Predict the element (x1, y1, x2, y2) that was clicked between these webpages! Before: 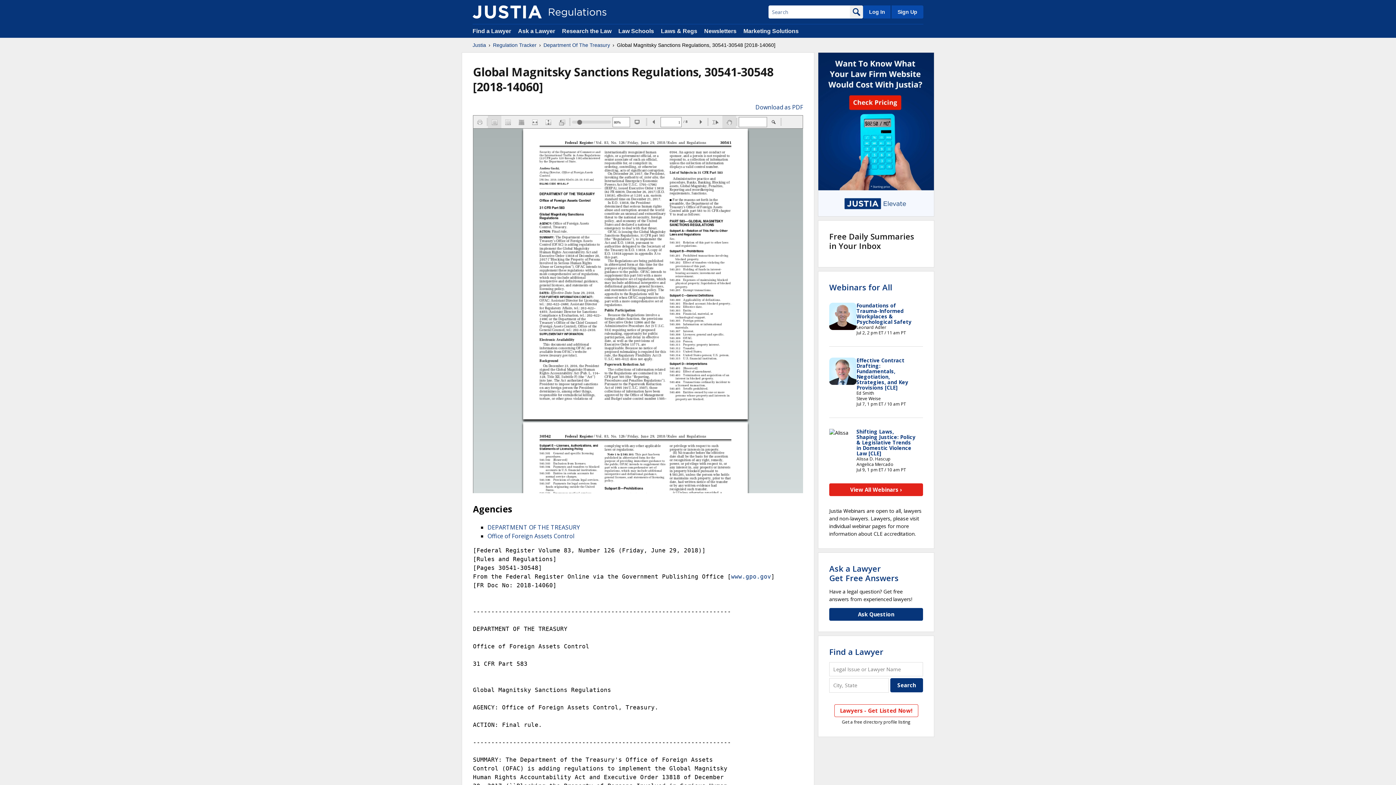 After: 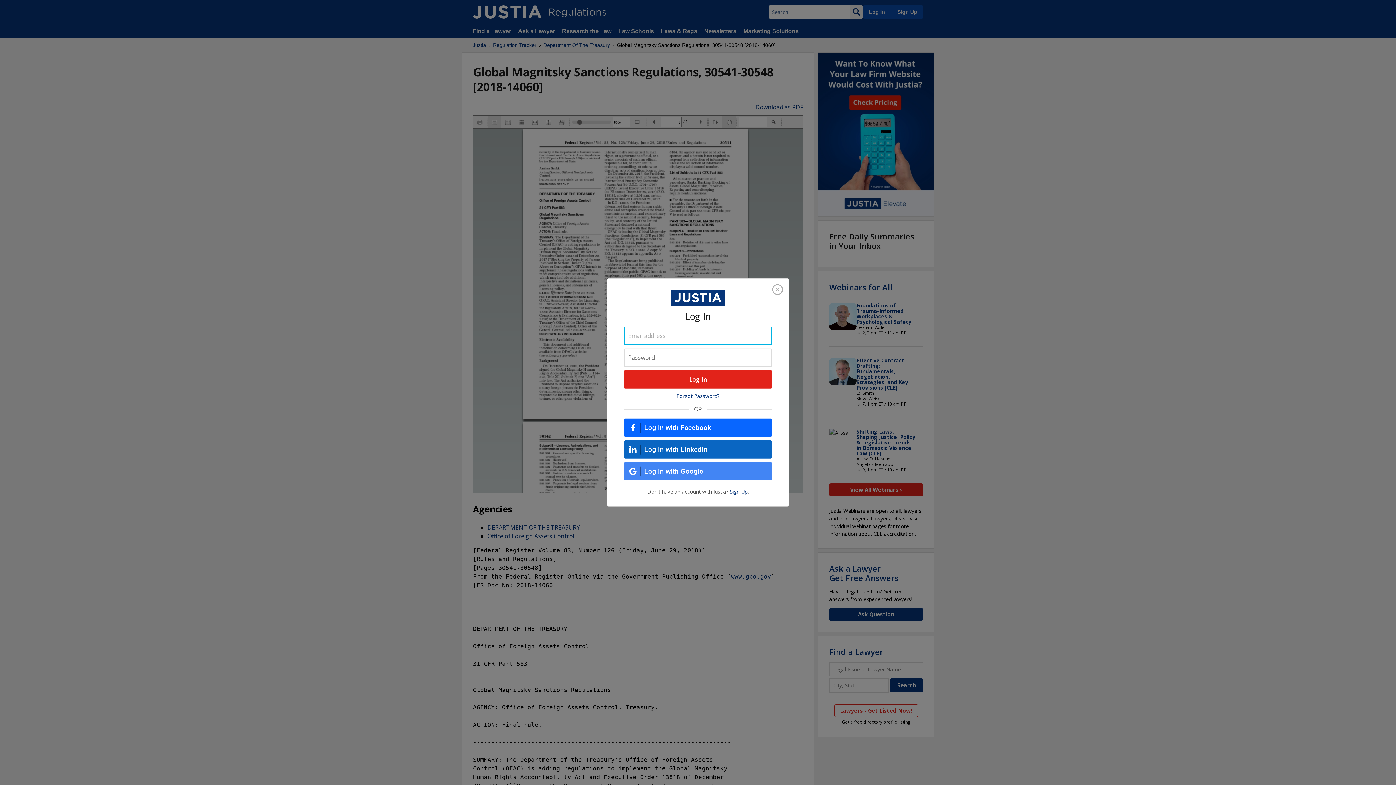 Action: bbox: (863, 5, 890, 18) label: Log In